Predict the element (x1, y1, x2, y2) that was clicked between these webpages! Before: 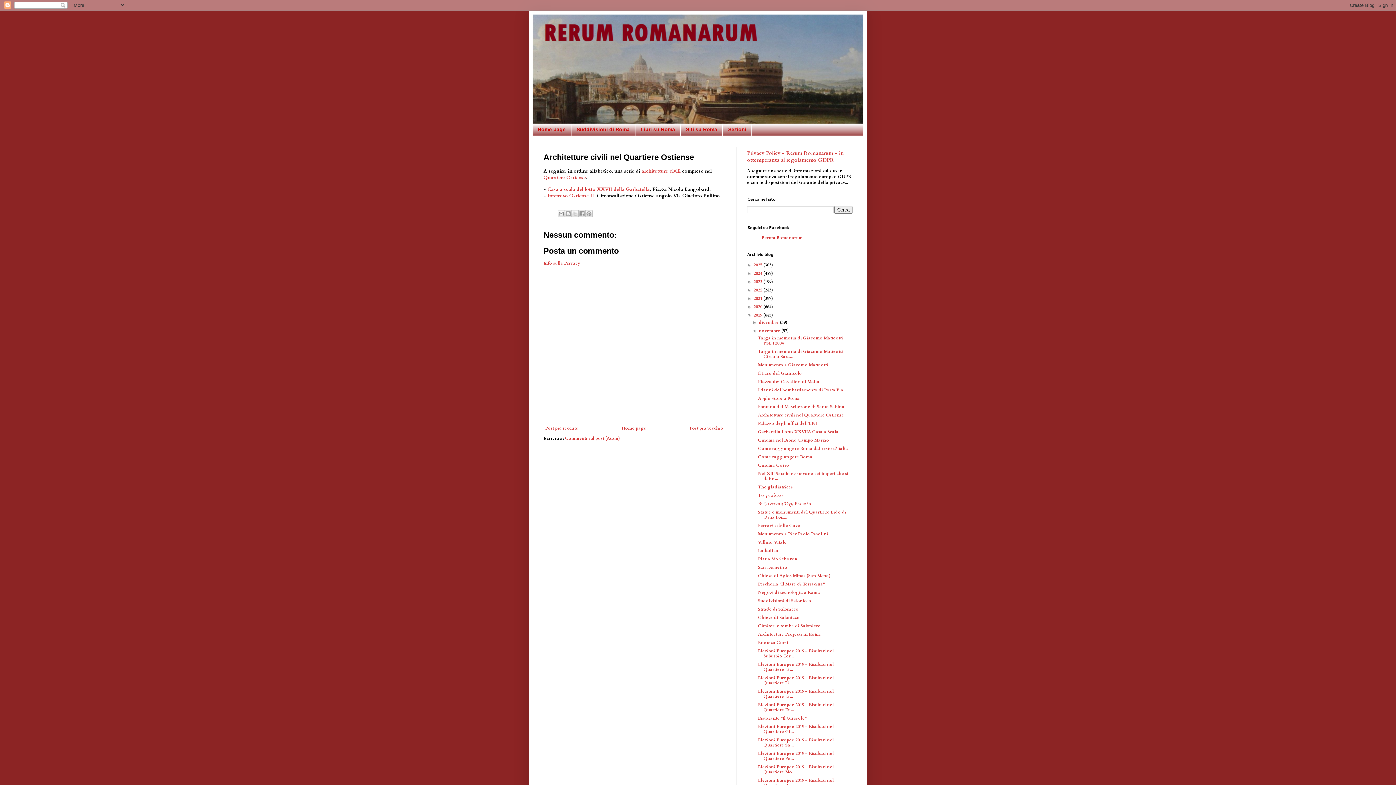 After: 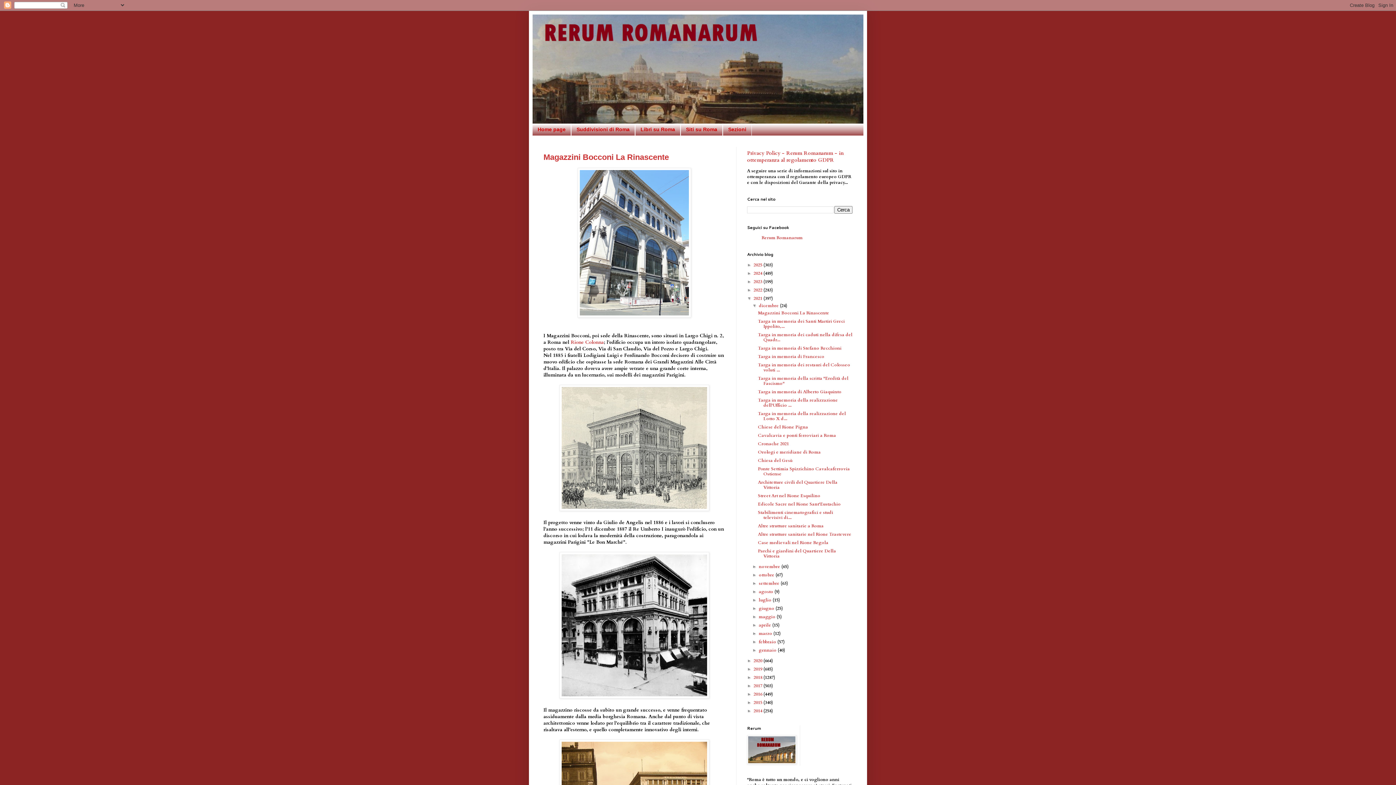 Action: label: 2021  bbox: (753, 295, 763, 301)